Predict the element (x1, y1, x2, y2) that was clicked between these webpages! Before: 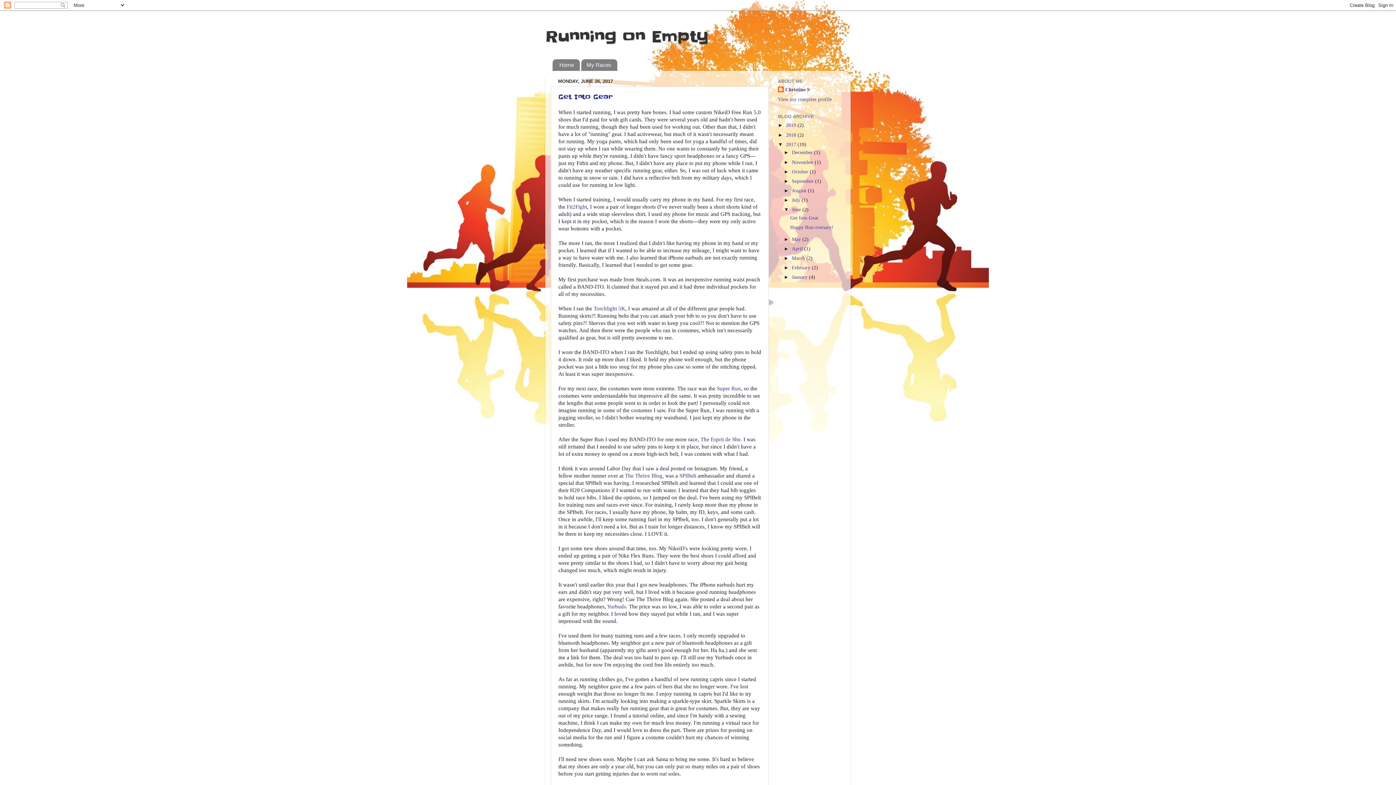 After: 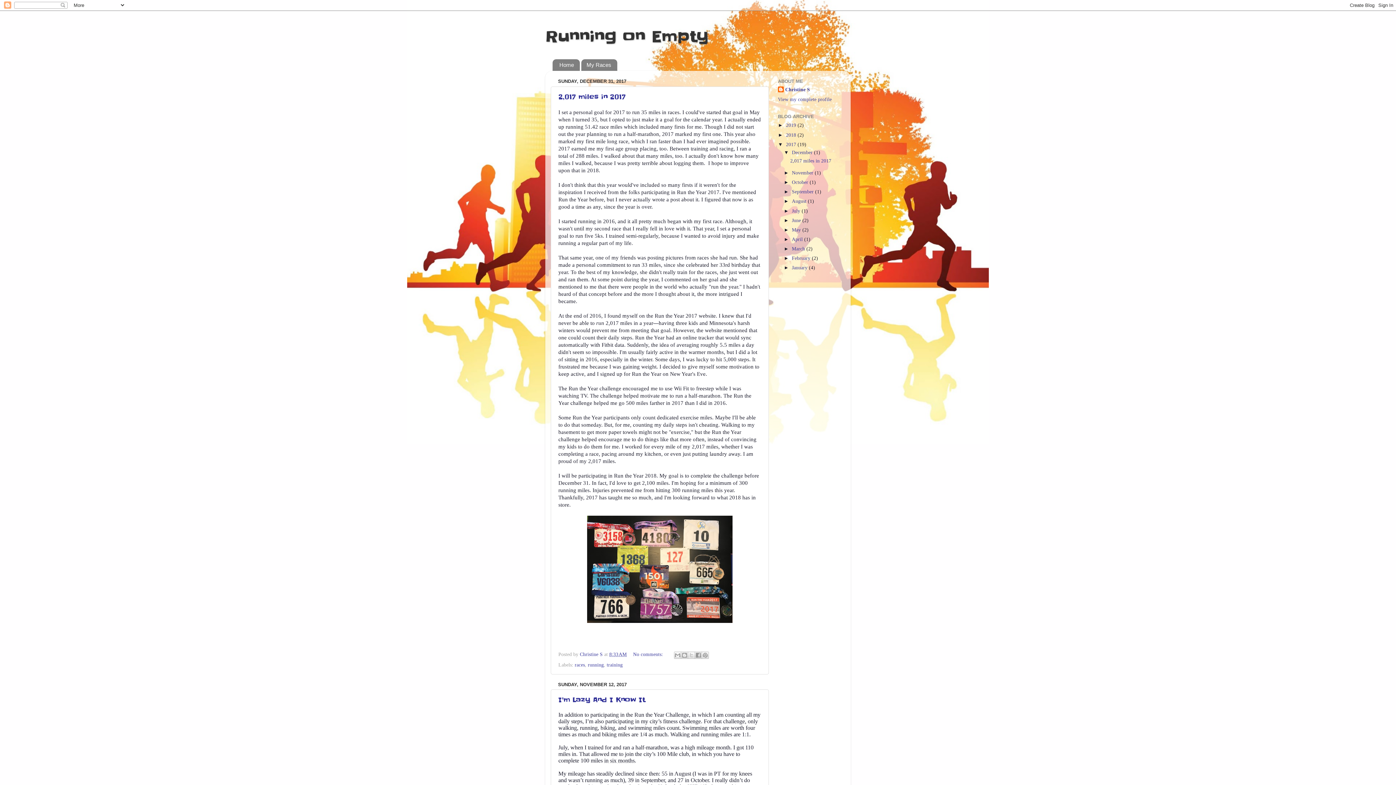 Action: label: 2017  bbox: (786, 141, 797, 147)